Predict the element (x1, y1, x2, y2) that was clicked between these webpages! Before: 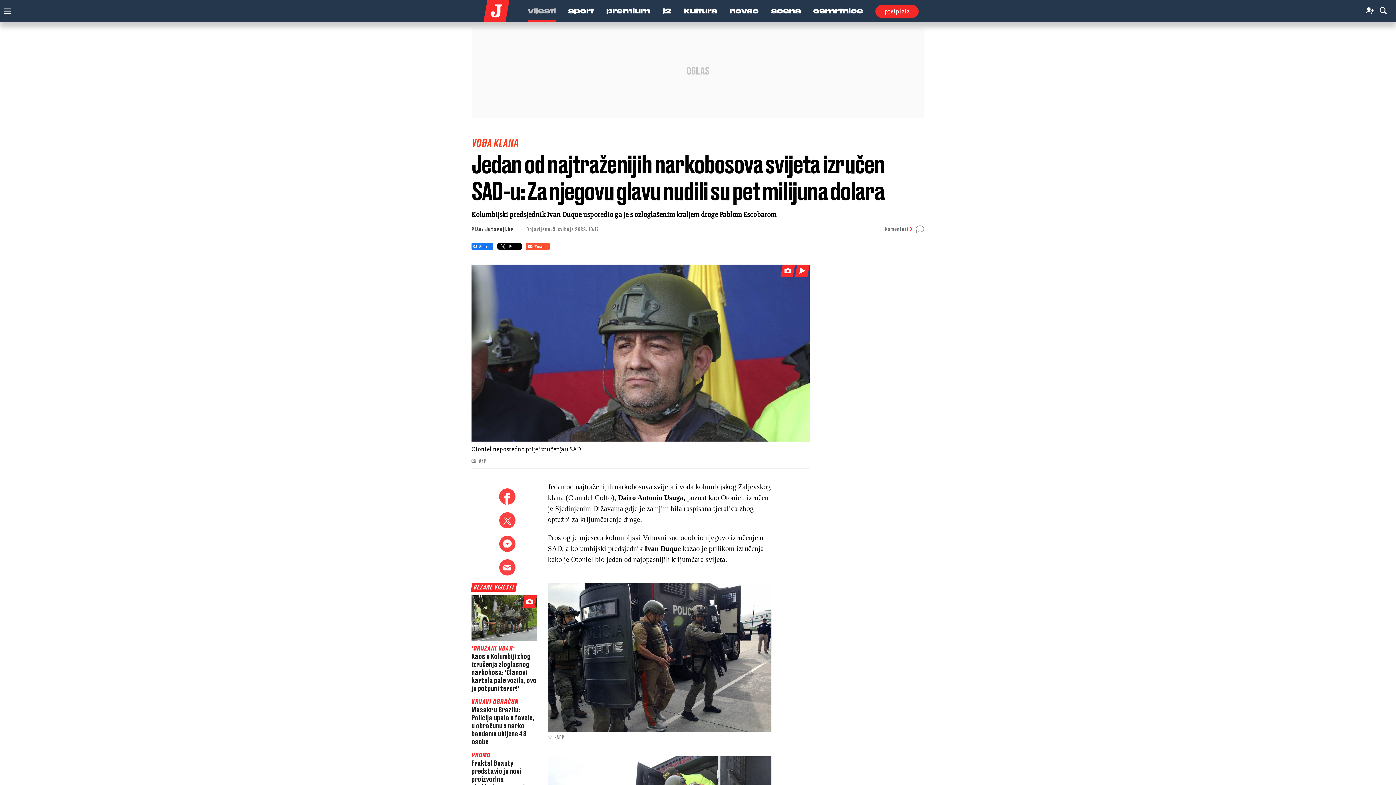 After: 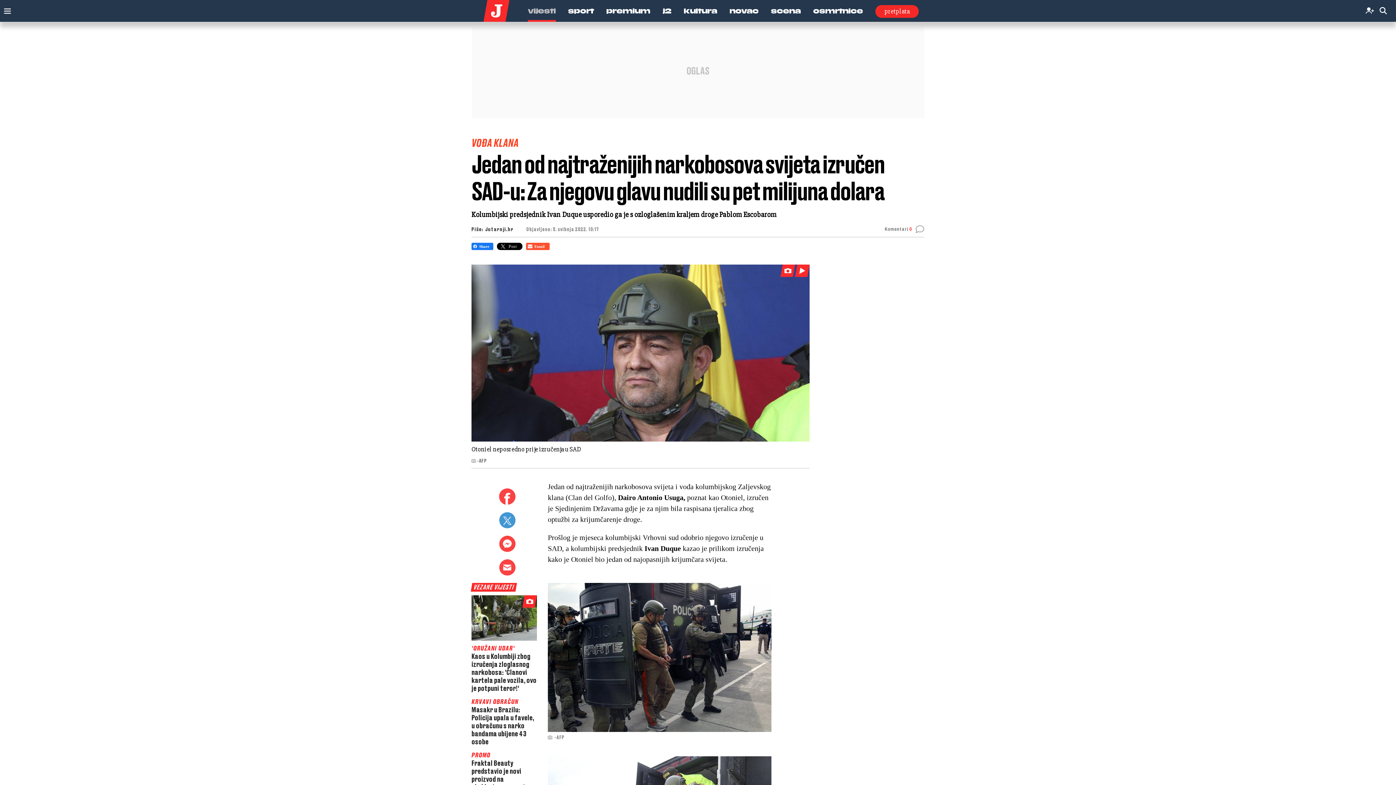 Action: bbox: (499, 512, 515, 535)